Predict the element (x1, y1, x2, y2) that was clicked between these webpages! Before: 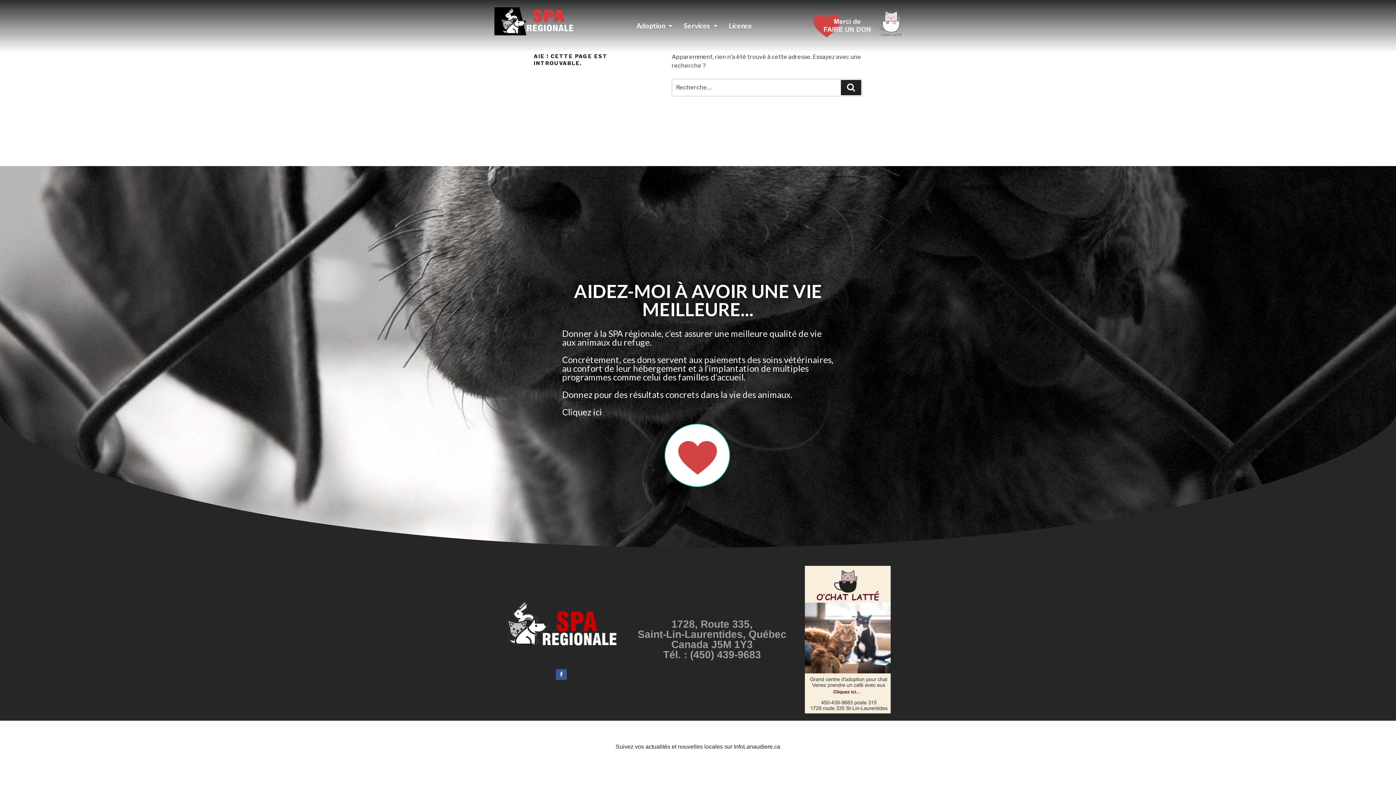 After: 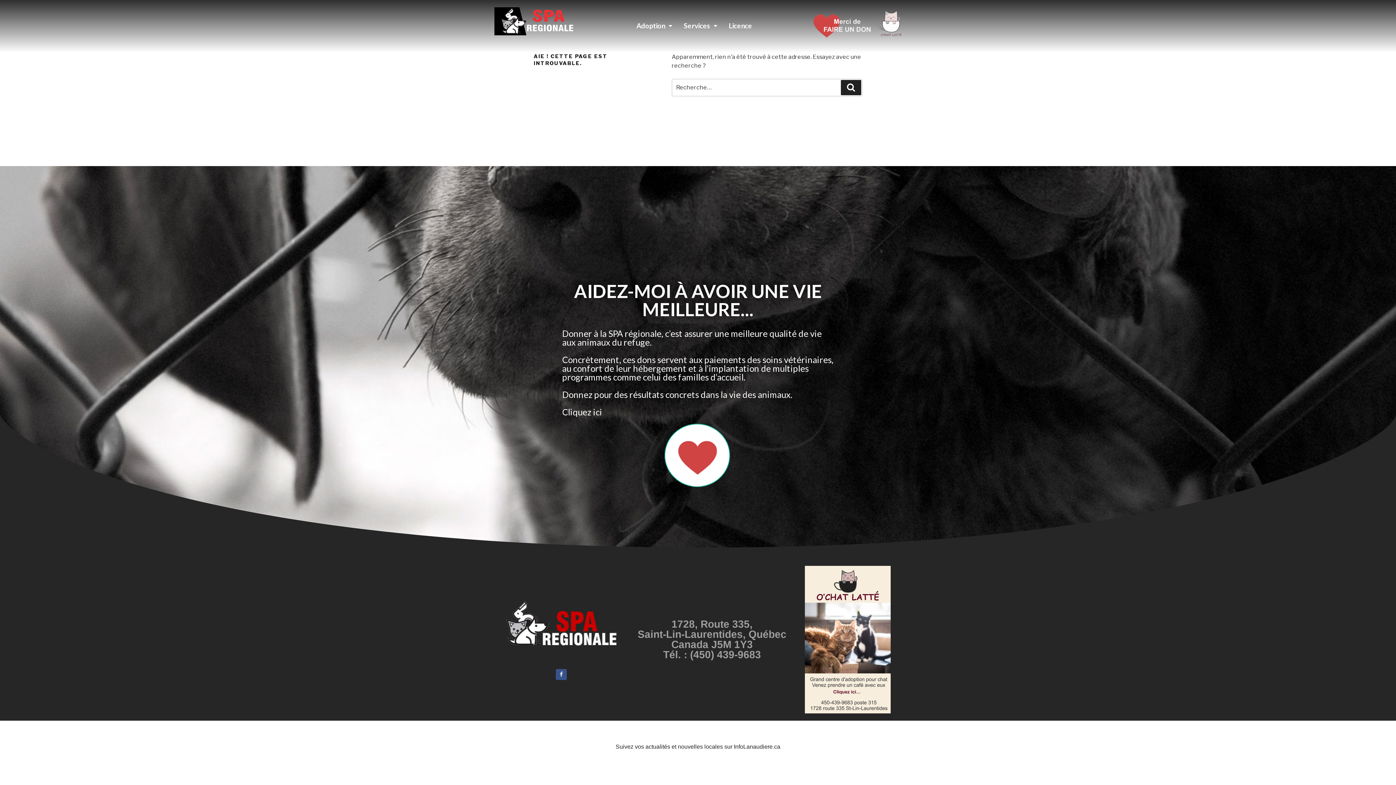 Action: label: Facebook bbox: (556, 669, 566, 680)